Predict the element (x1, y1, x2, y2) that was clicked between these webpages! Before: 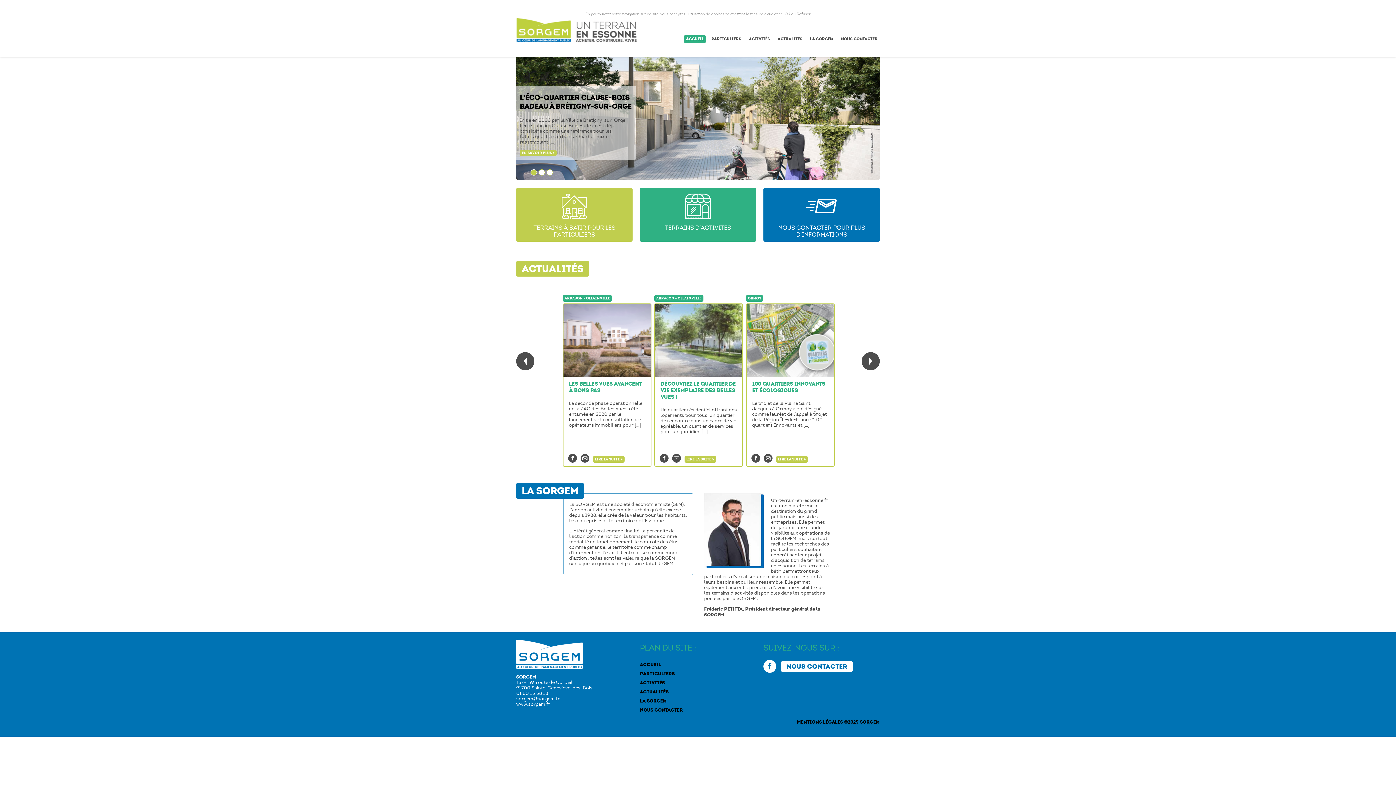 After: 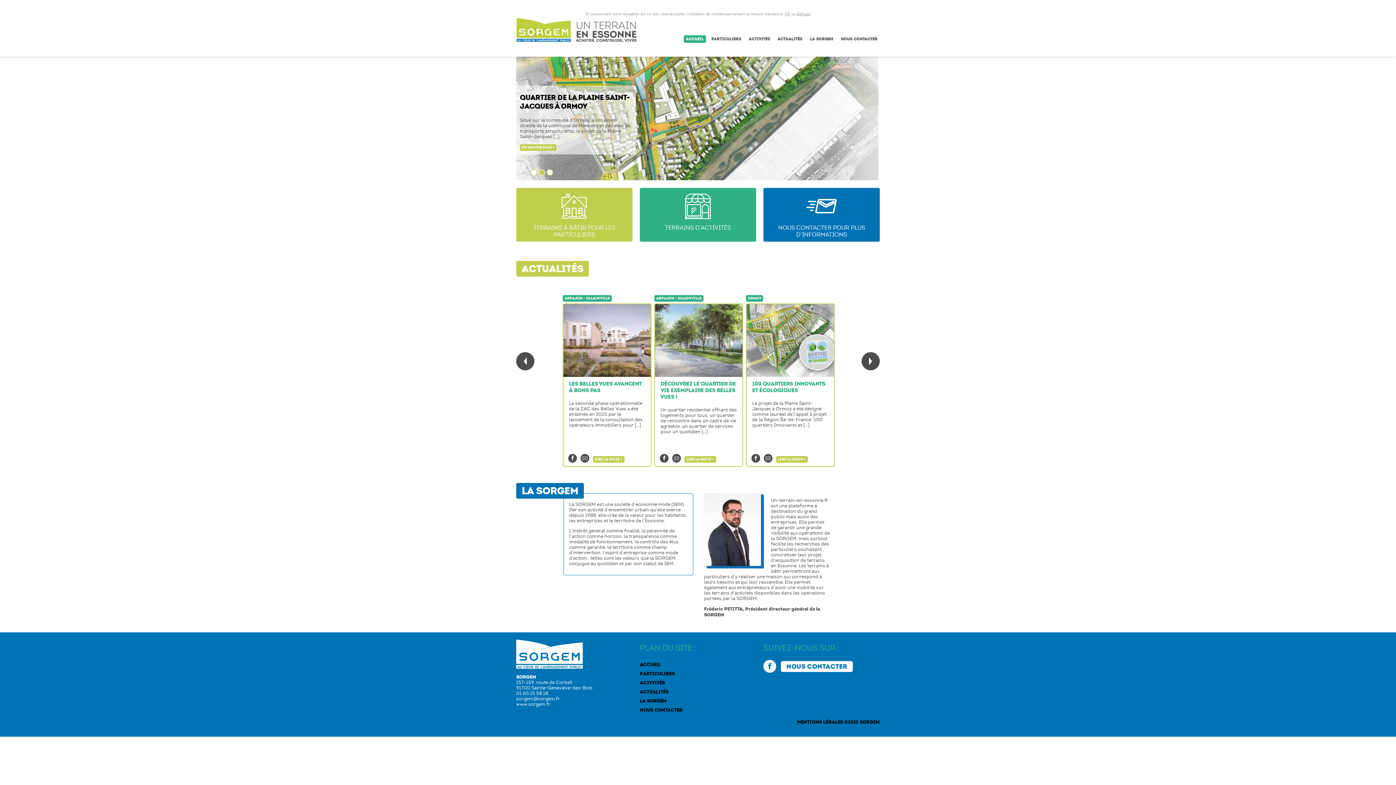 Action: bbox: (684, 35, 706, 42) label: ACCUEIL